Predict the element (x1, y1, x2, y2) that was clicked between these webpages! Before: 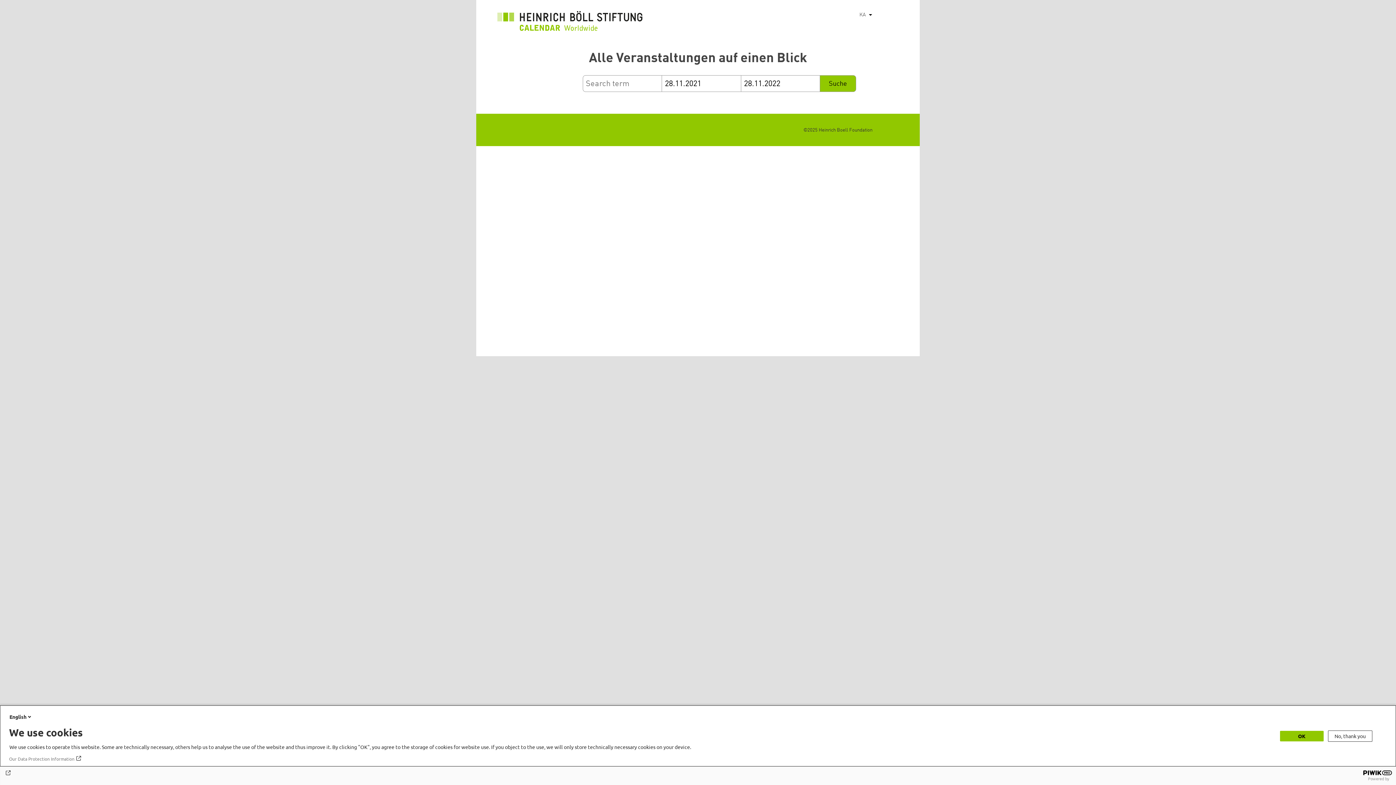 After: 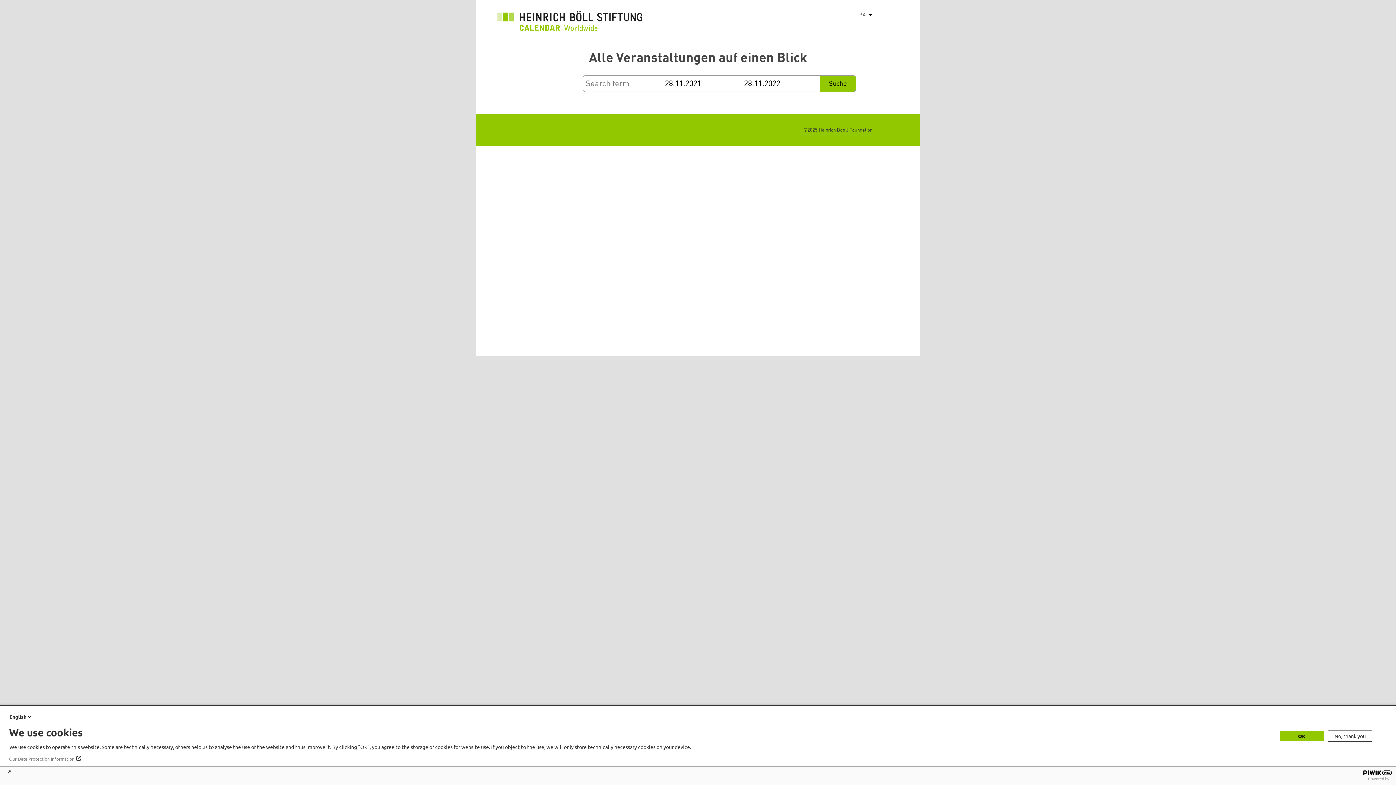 Action: label: Our Data Protection Information bbox: (9, 756, 82, 762)